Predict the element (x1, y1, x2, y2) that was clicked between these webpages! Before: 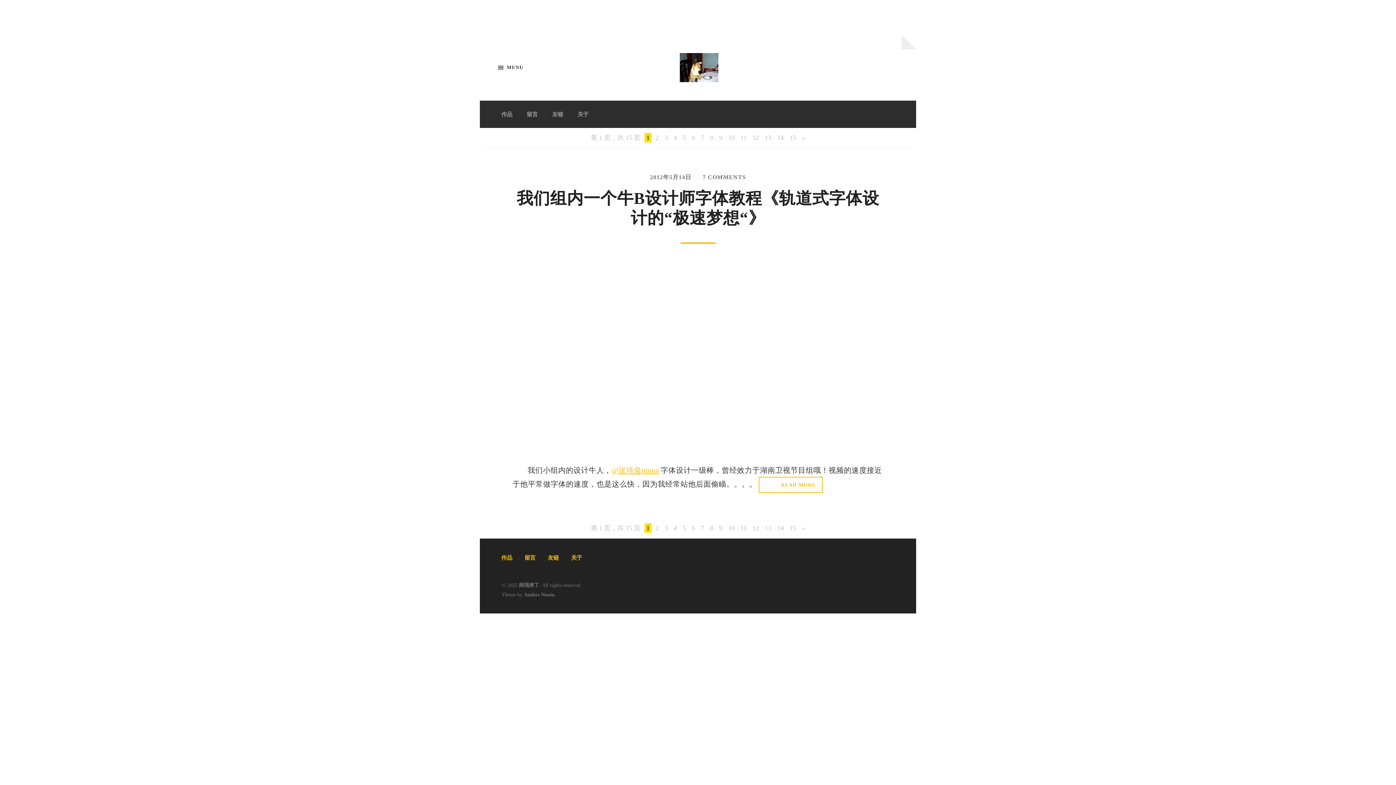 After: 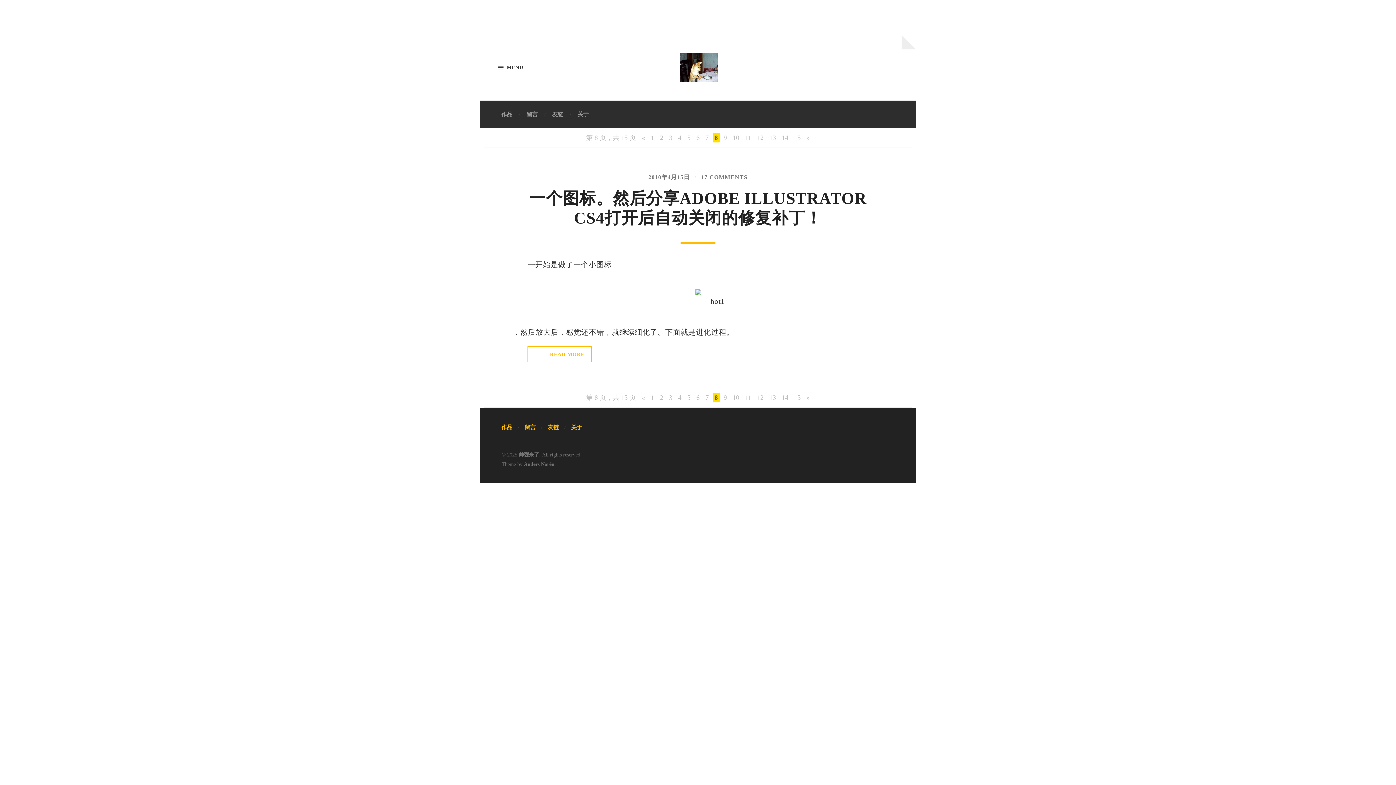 Action: bbox: (708, 132, 715, 142) label: 8